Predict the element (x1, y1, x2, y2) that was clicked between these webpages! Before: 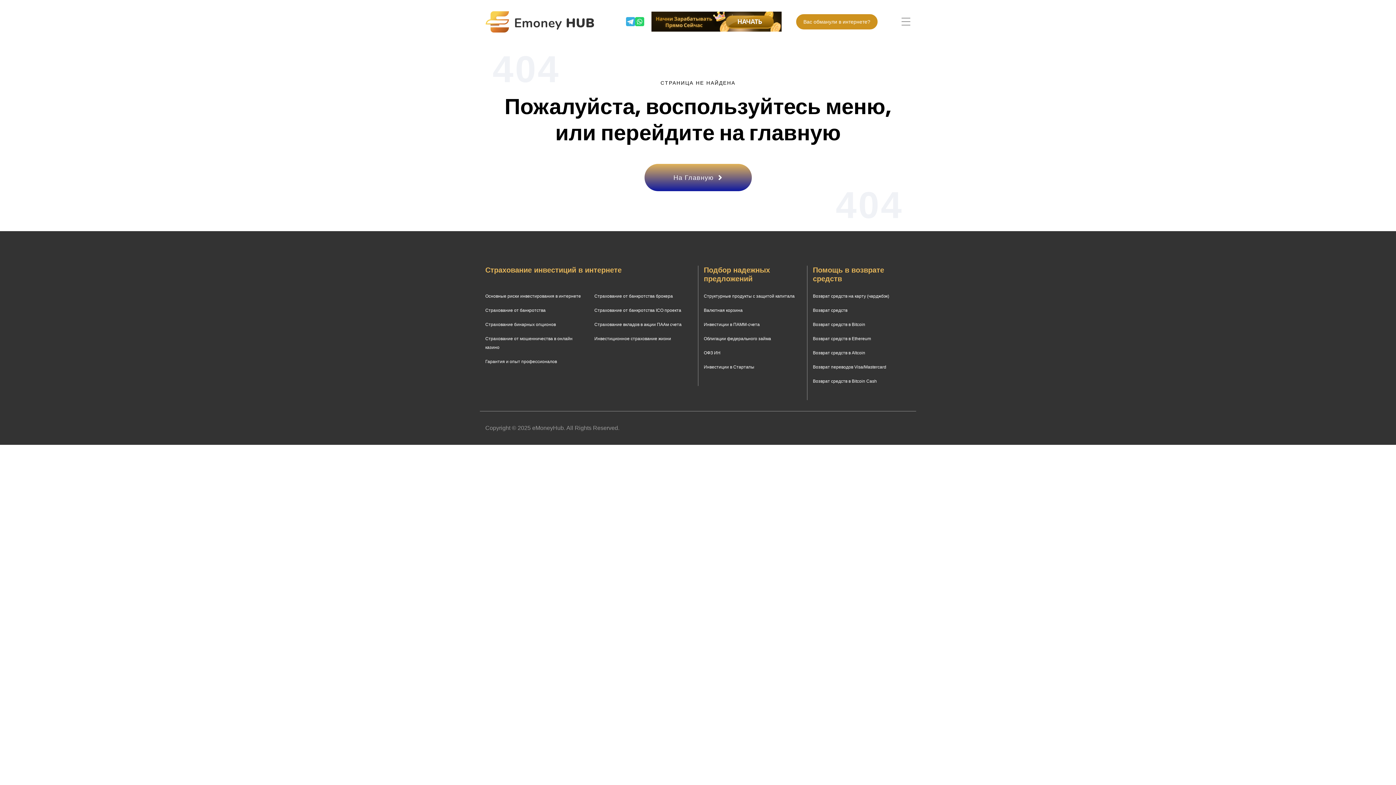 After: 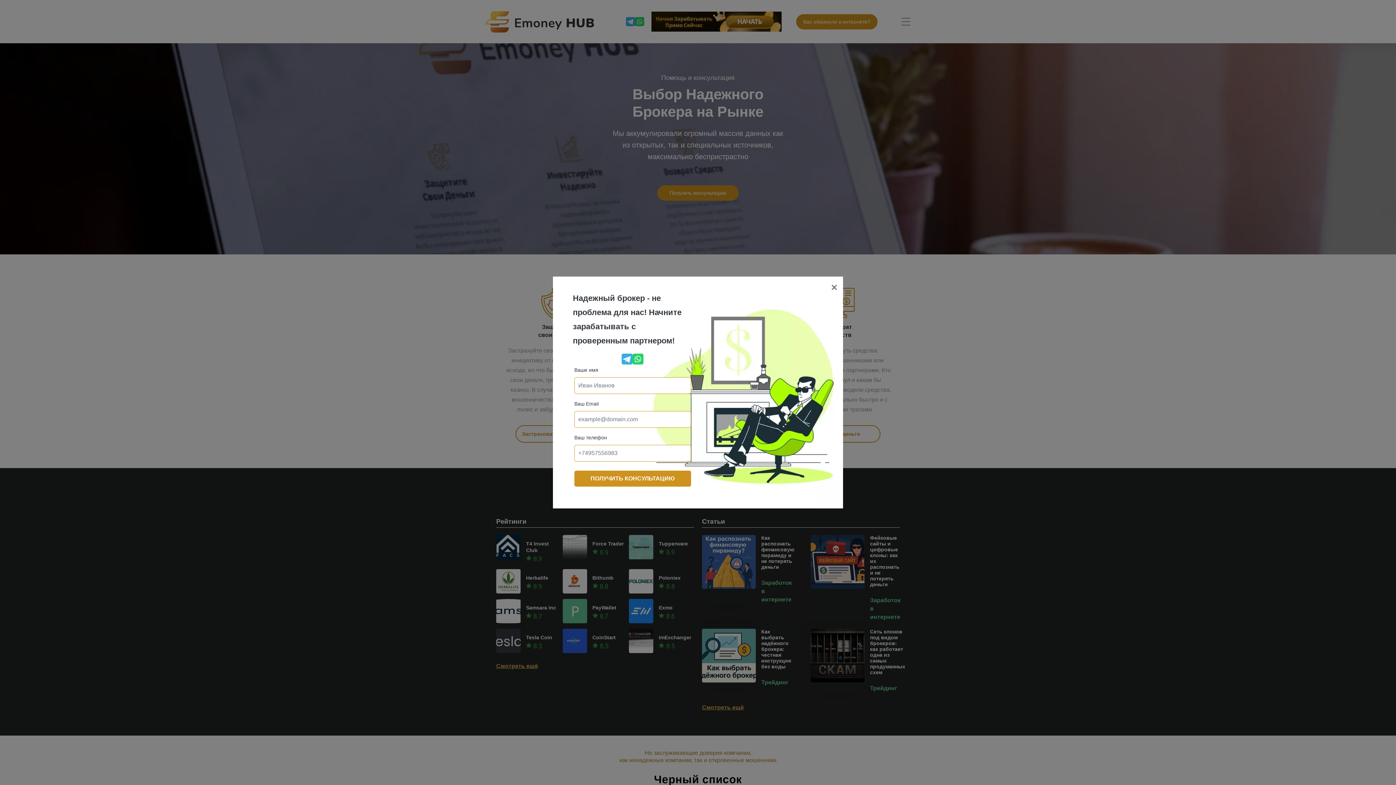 Action: bbox: (485, 22, 618, 32)